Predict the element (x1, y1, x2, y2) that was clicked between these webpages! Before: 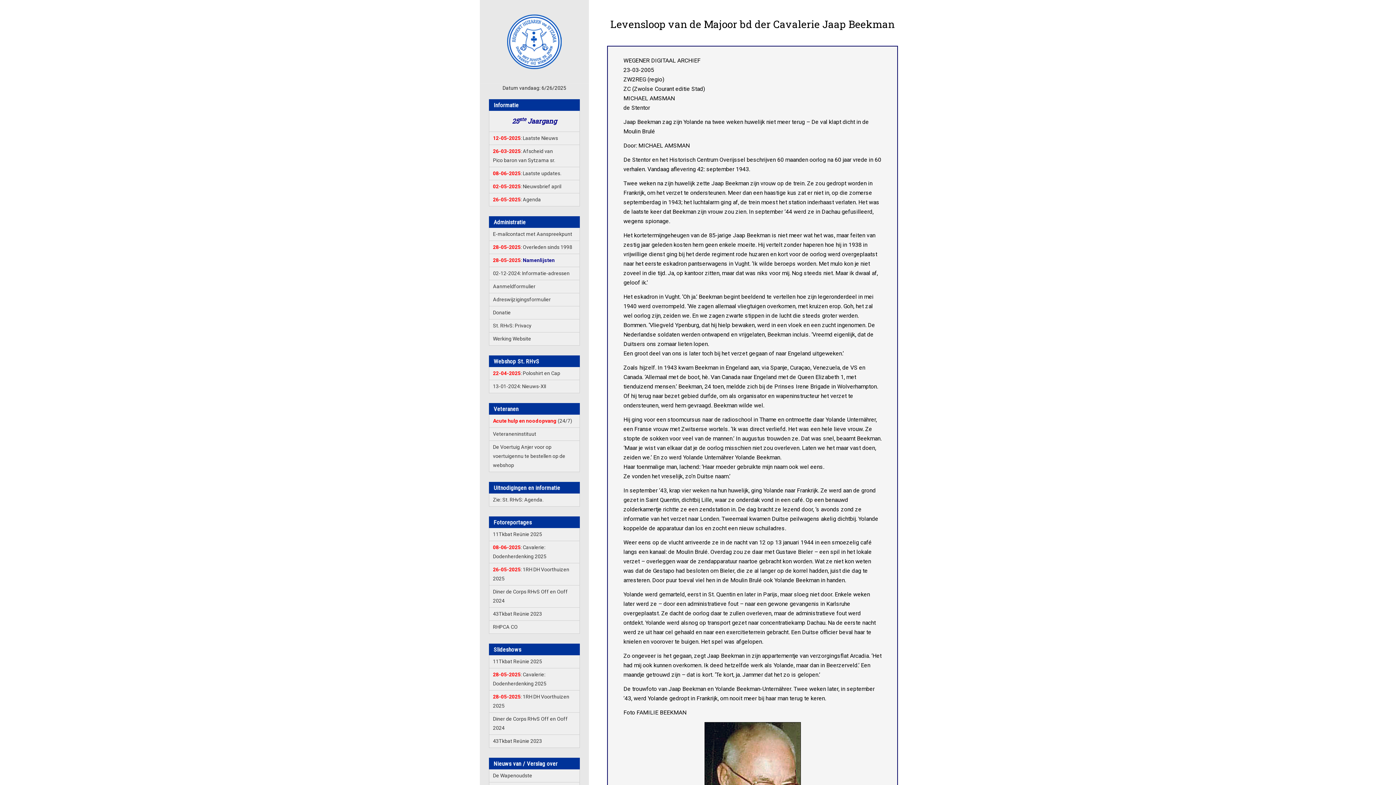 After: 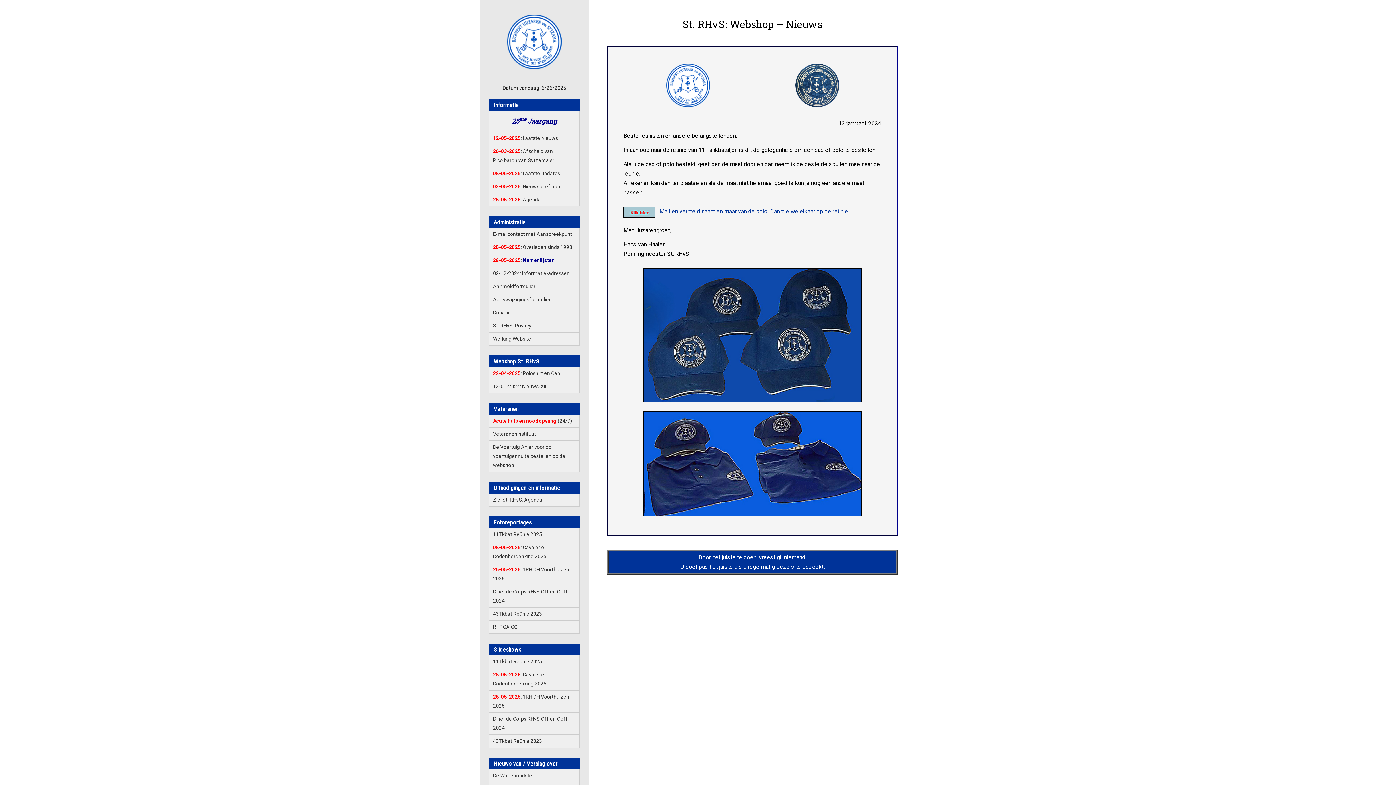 Action: label: 13-01-2024: Nieuws-XII bbox: (493, 383, 546, 389)